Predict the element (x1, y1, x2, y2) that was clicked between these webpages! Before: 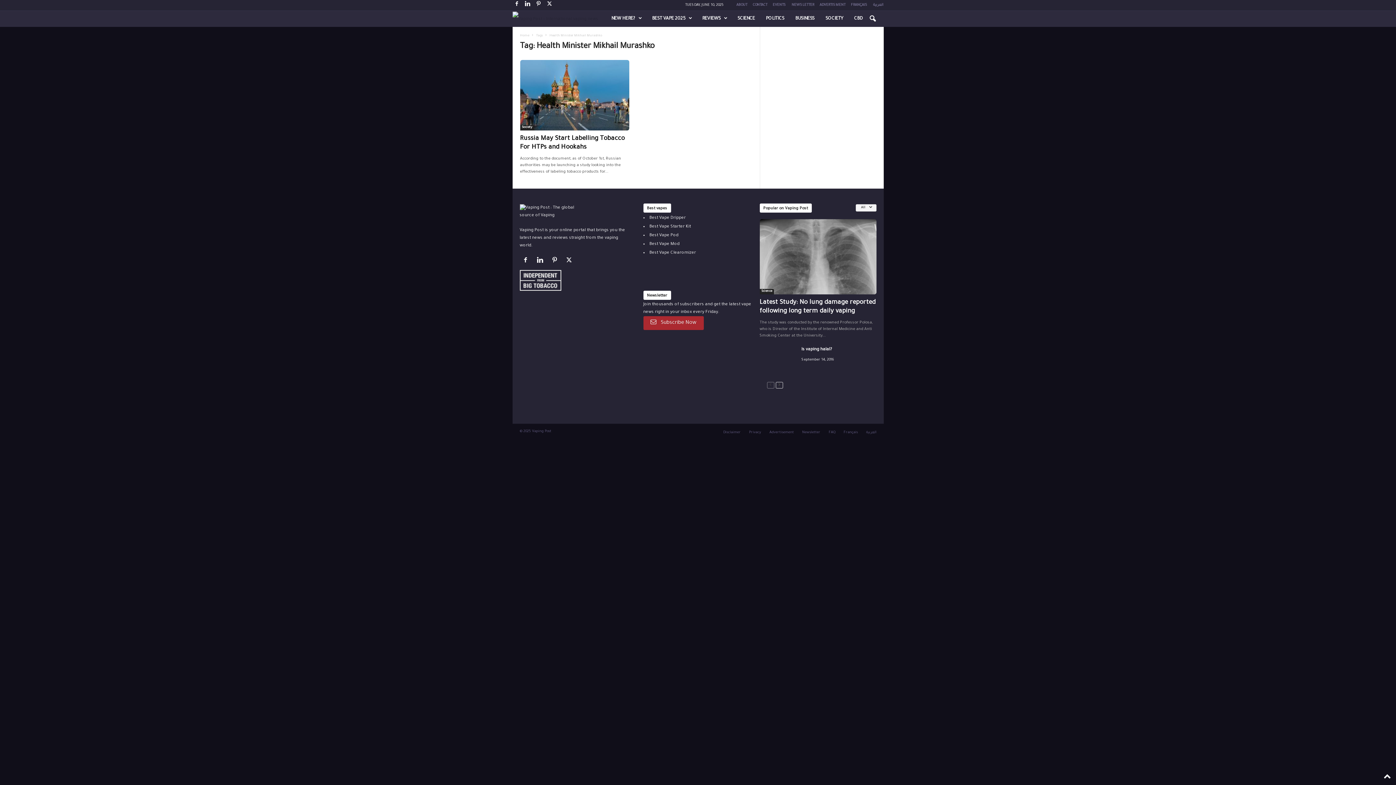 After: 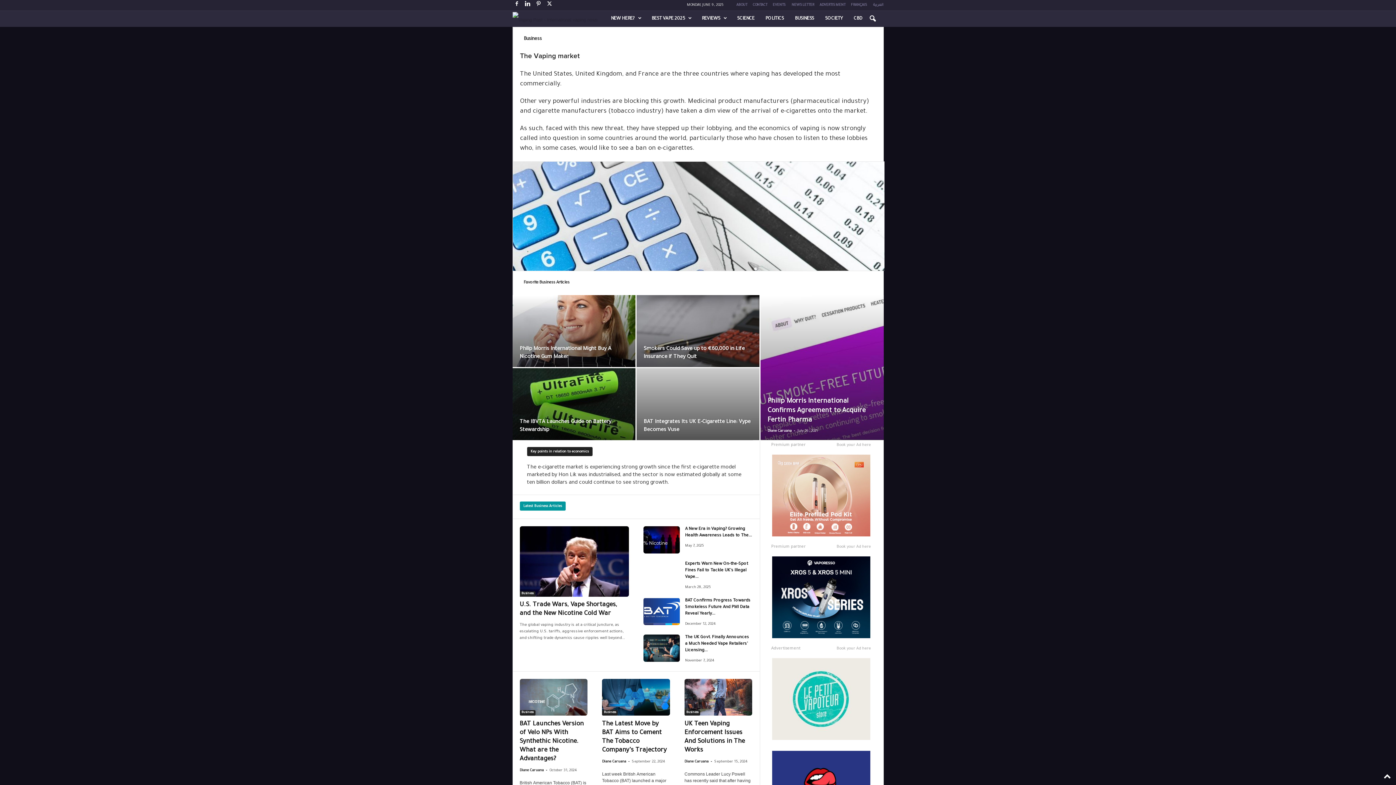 Action: label: BUSINESS bbox: (790, 10, 820, 26)